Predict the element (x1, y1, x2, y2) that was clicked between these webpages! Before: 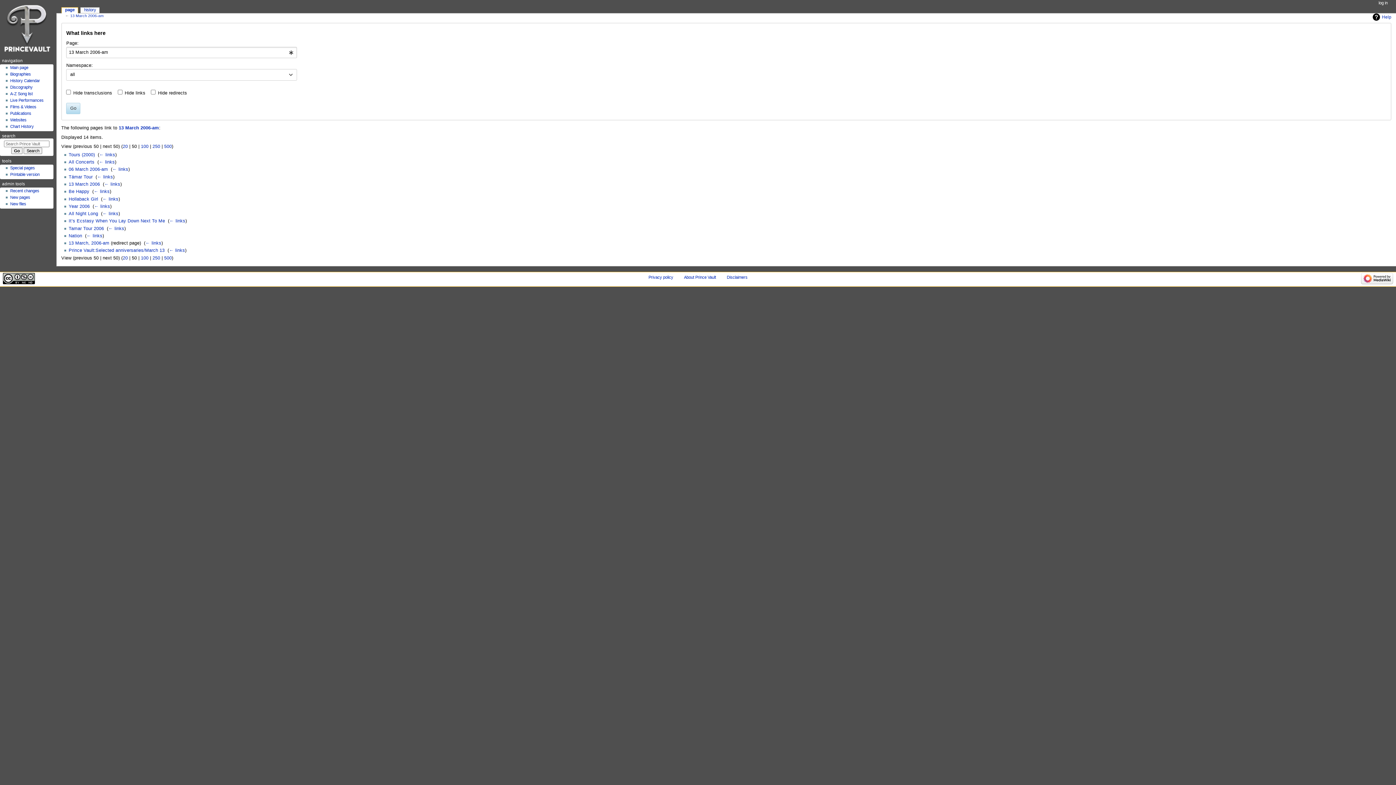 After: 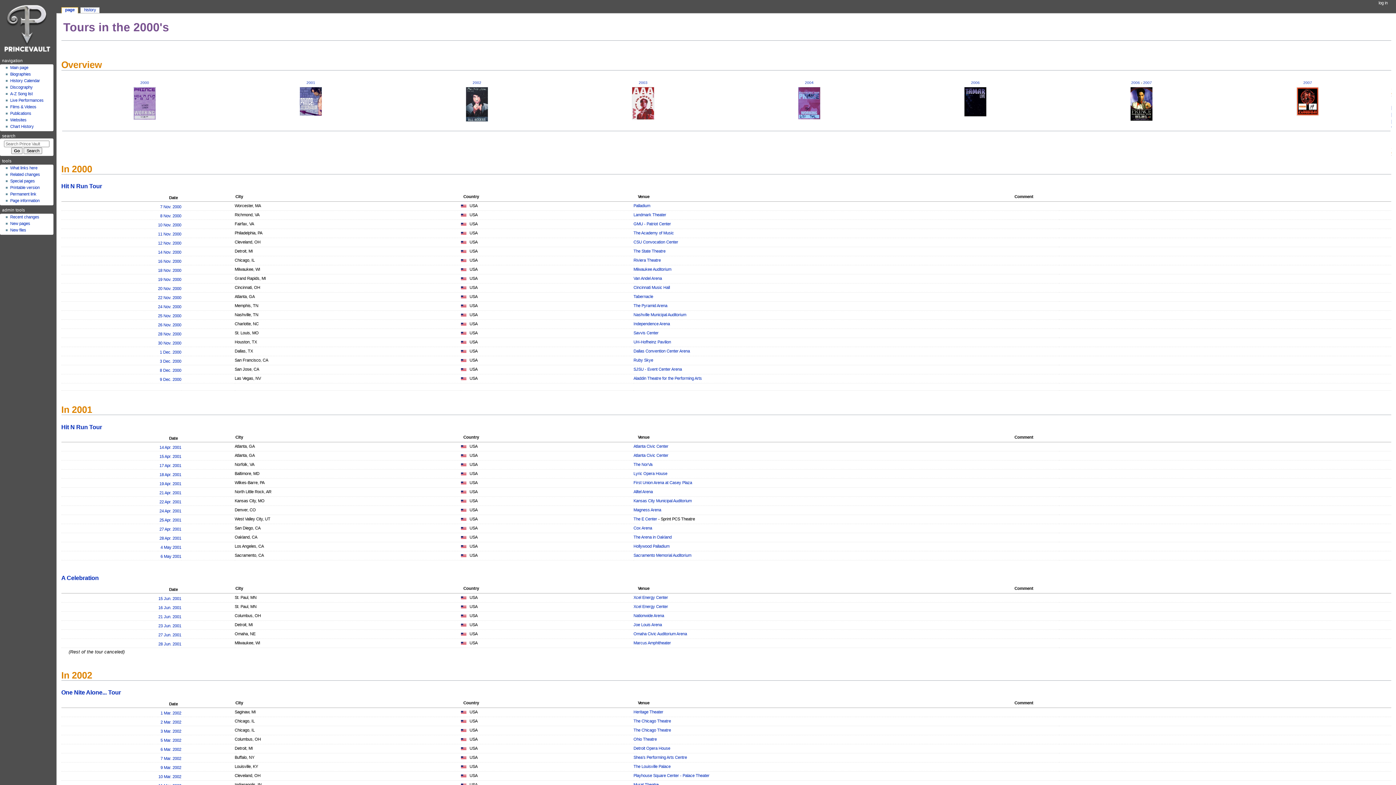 Action: bbox: (68, 152, 94, 157) label: Tours (2000)